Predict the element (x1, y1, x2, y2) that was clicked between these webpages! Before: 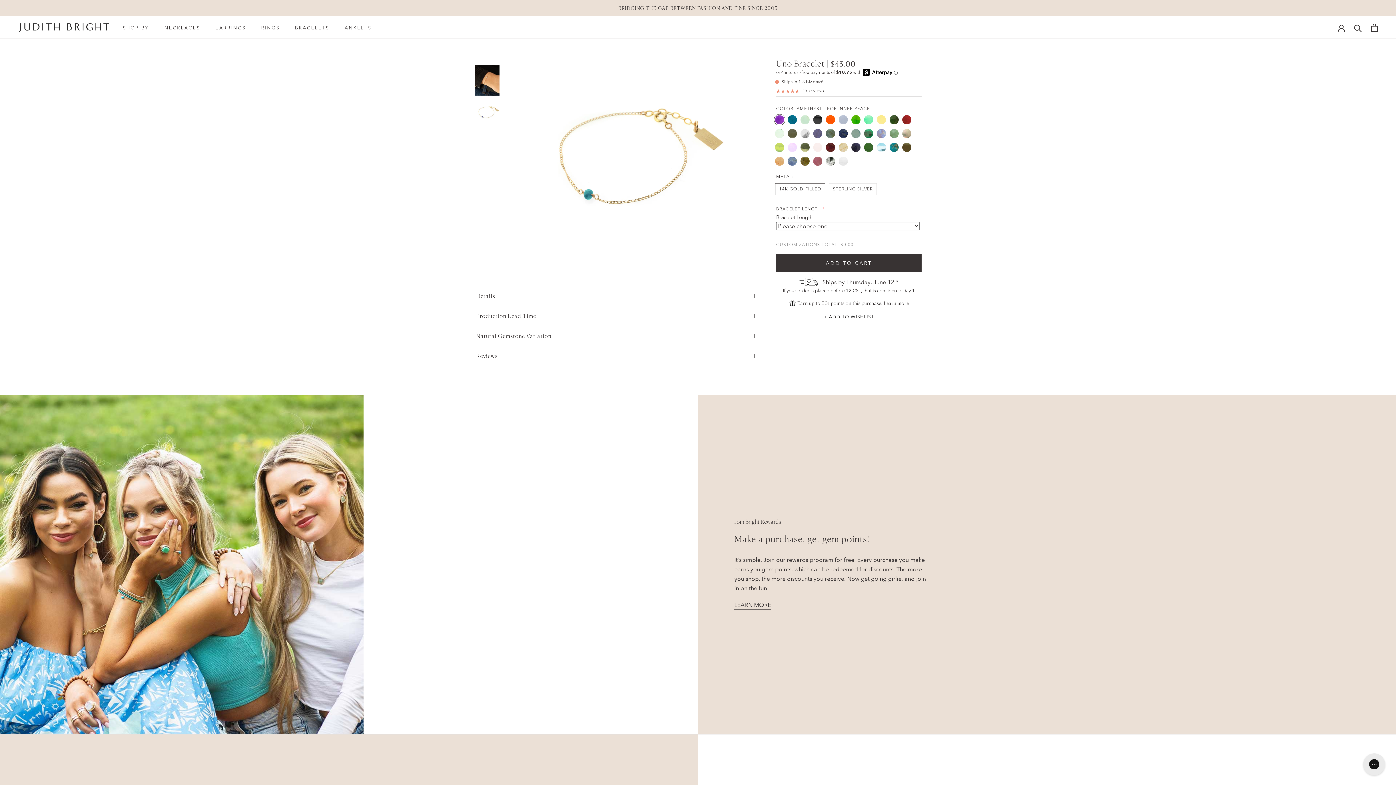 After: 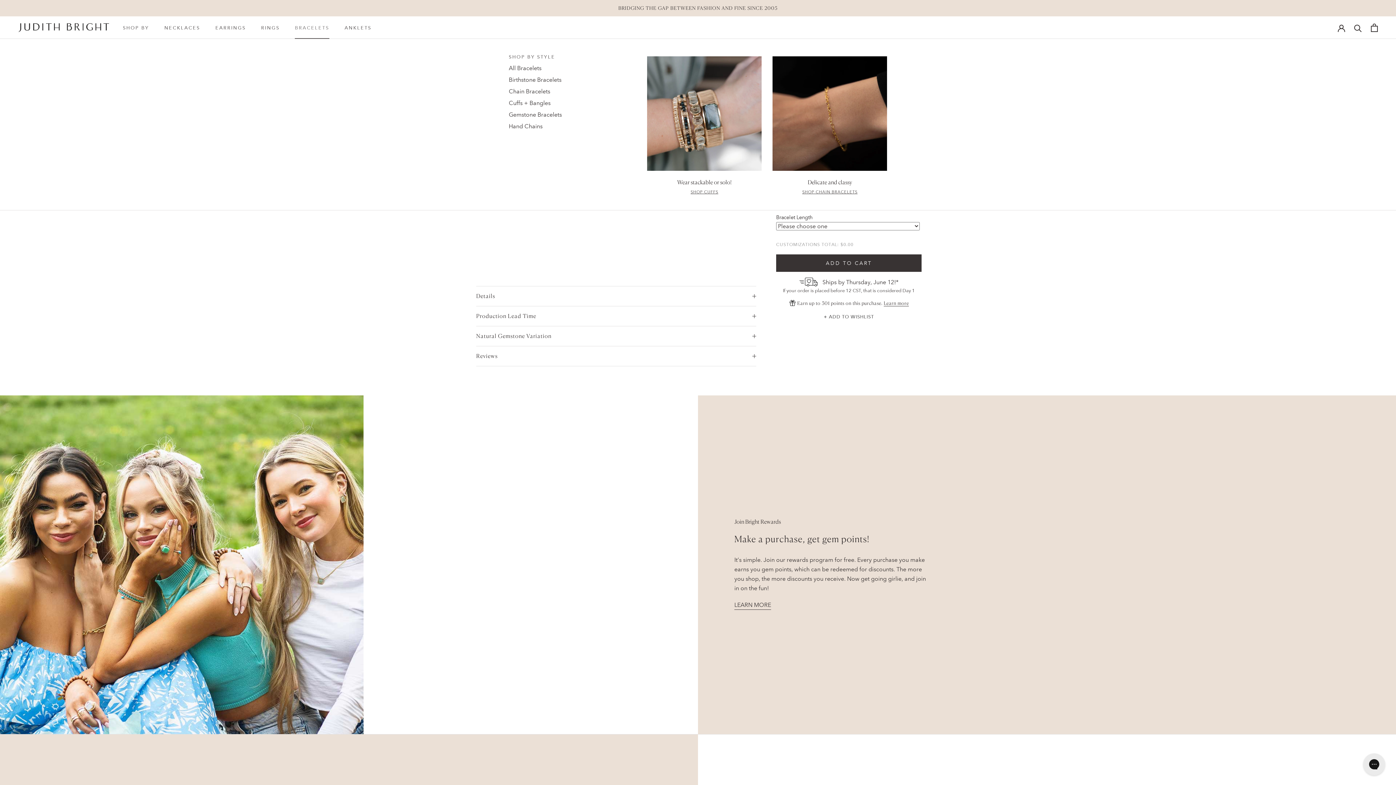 Action: label: BRACELETS
BRACELETS bbox: (295, 25, 329, 30)